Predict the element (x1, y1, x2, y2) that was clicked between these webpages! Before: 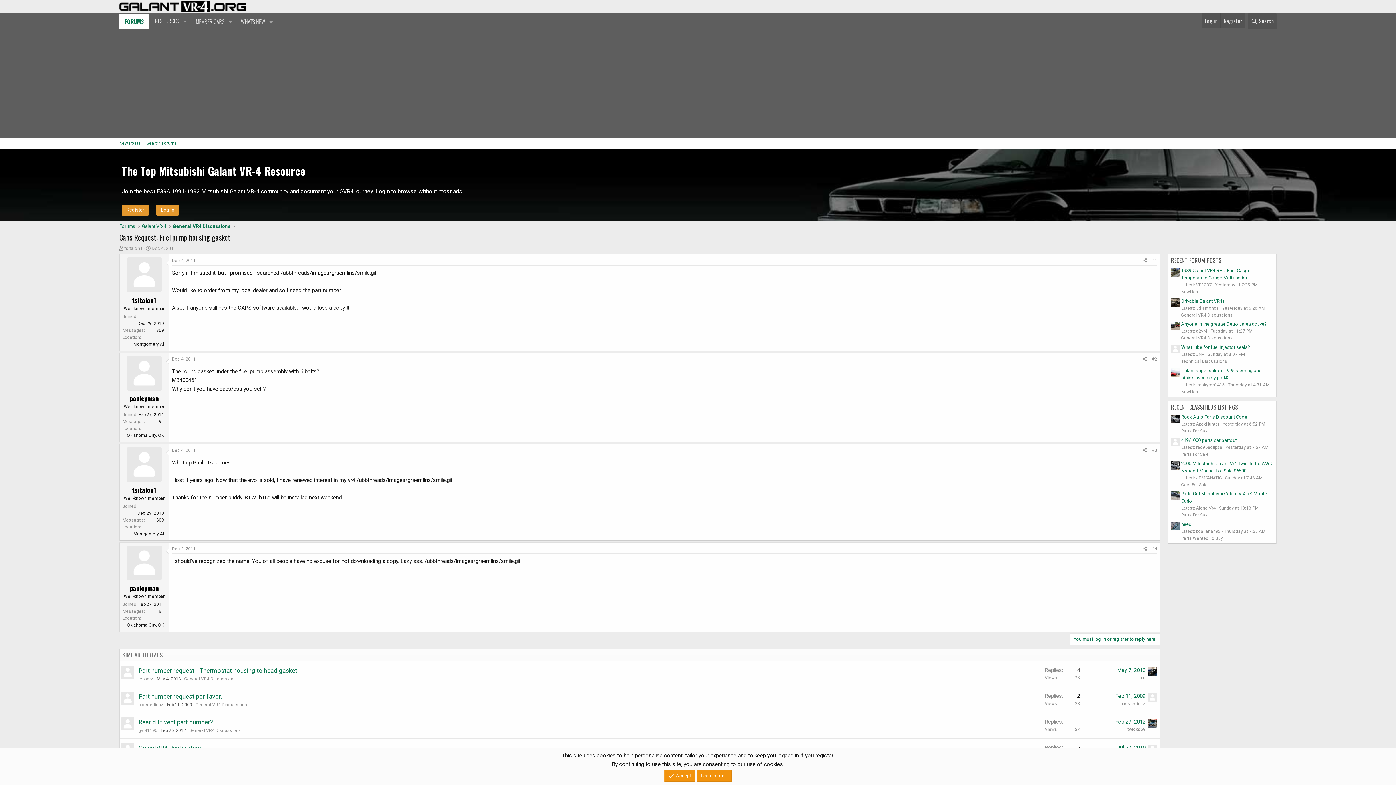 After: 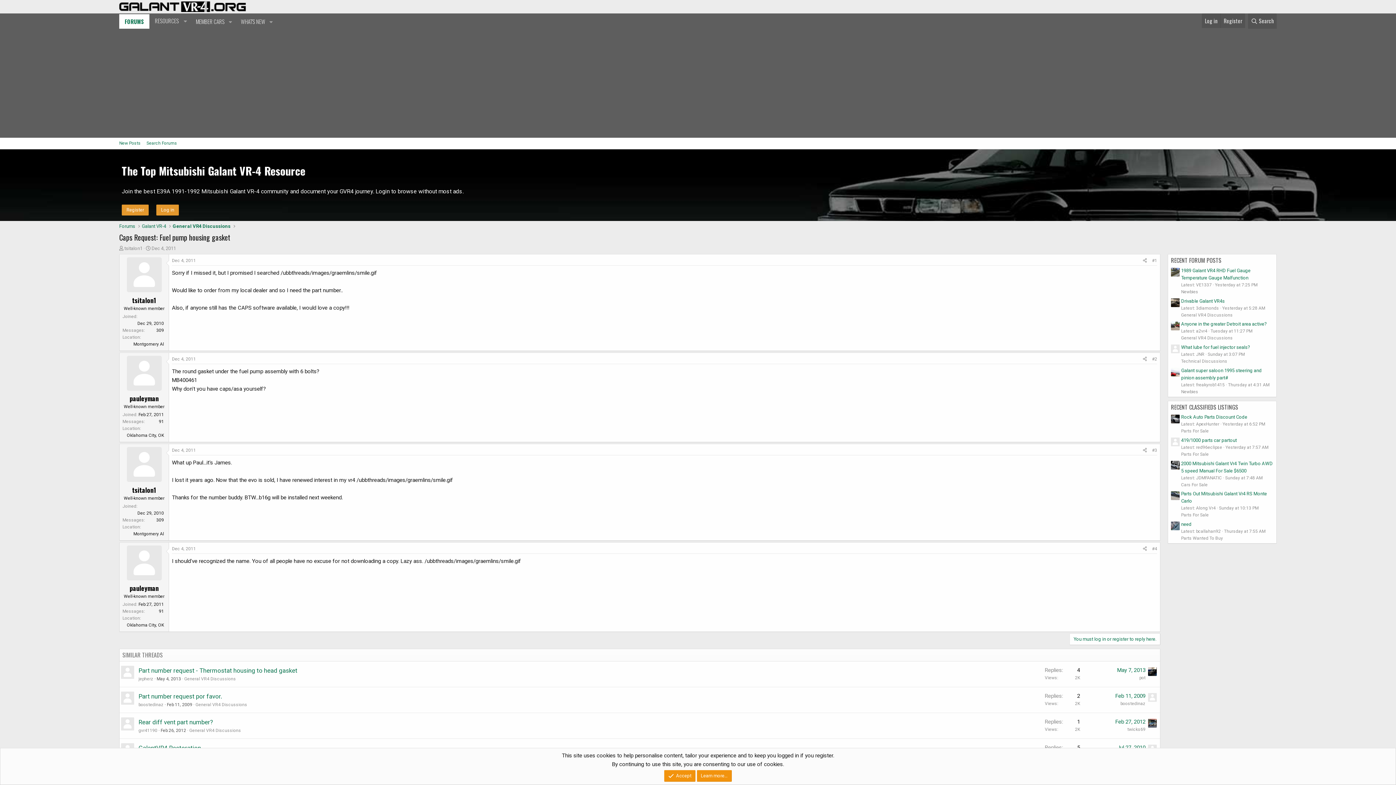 Action: bbox: (151, 245, 176, 251) label: Dec 4, 2011